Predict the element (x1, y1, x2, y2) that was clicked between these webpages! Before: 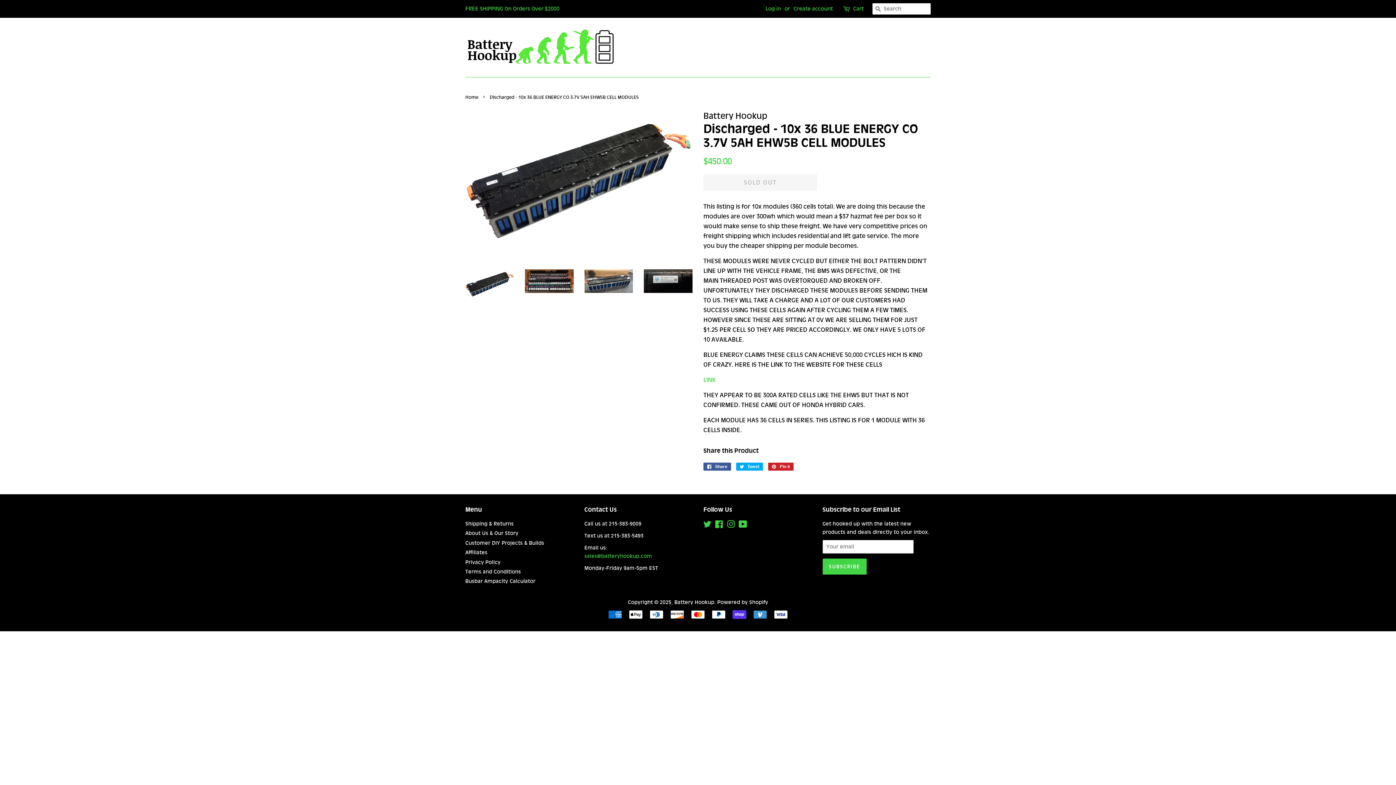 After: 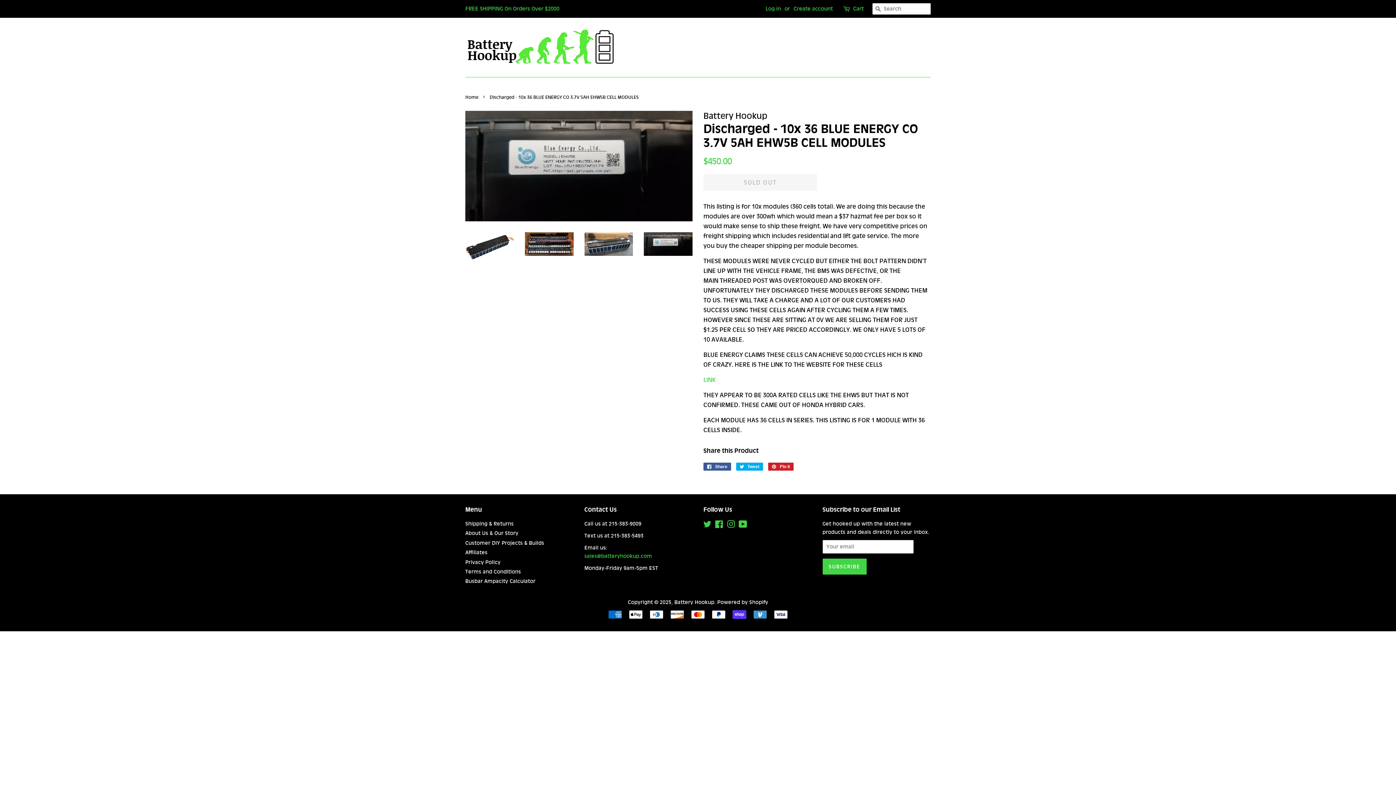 Action: bbox: (644, 269, 692, 293)